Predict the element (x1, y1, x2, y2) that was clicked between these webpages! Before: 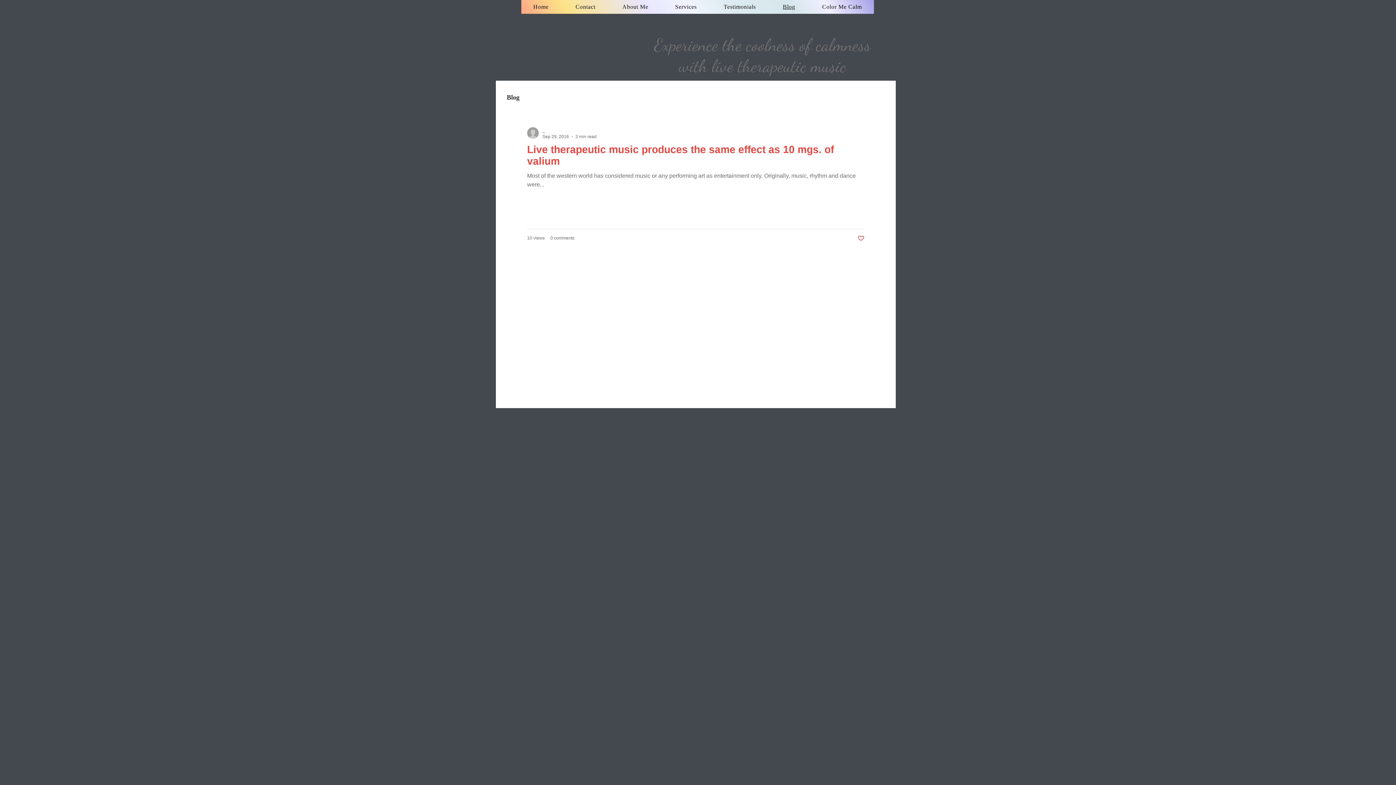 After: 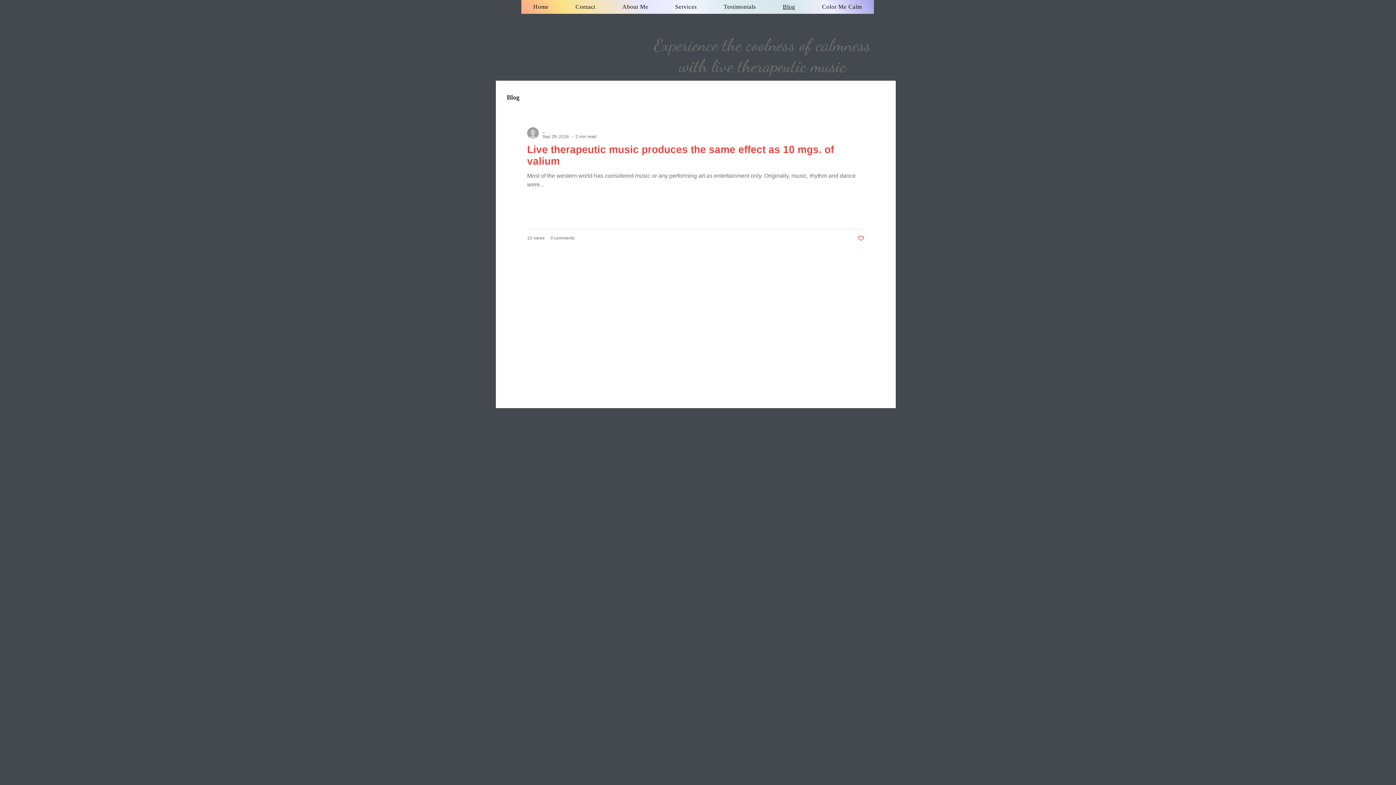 Action: bbox: (771, 0, 807, 13) label: Blog